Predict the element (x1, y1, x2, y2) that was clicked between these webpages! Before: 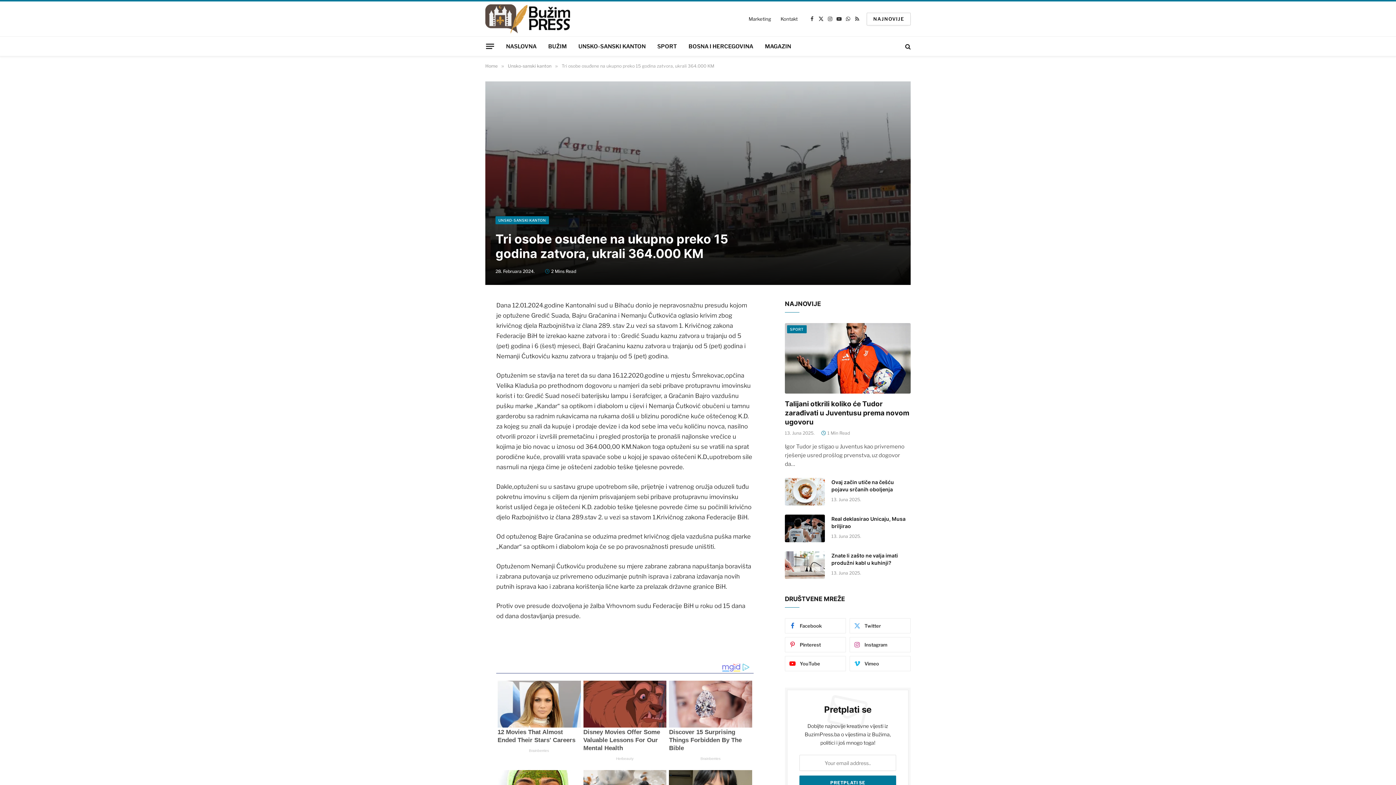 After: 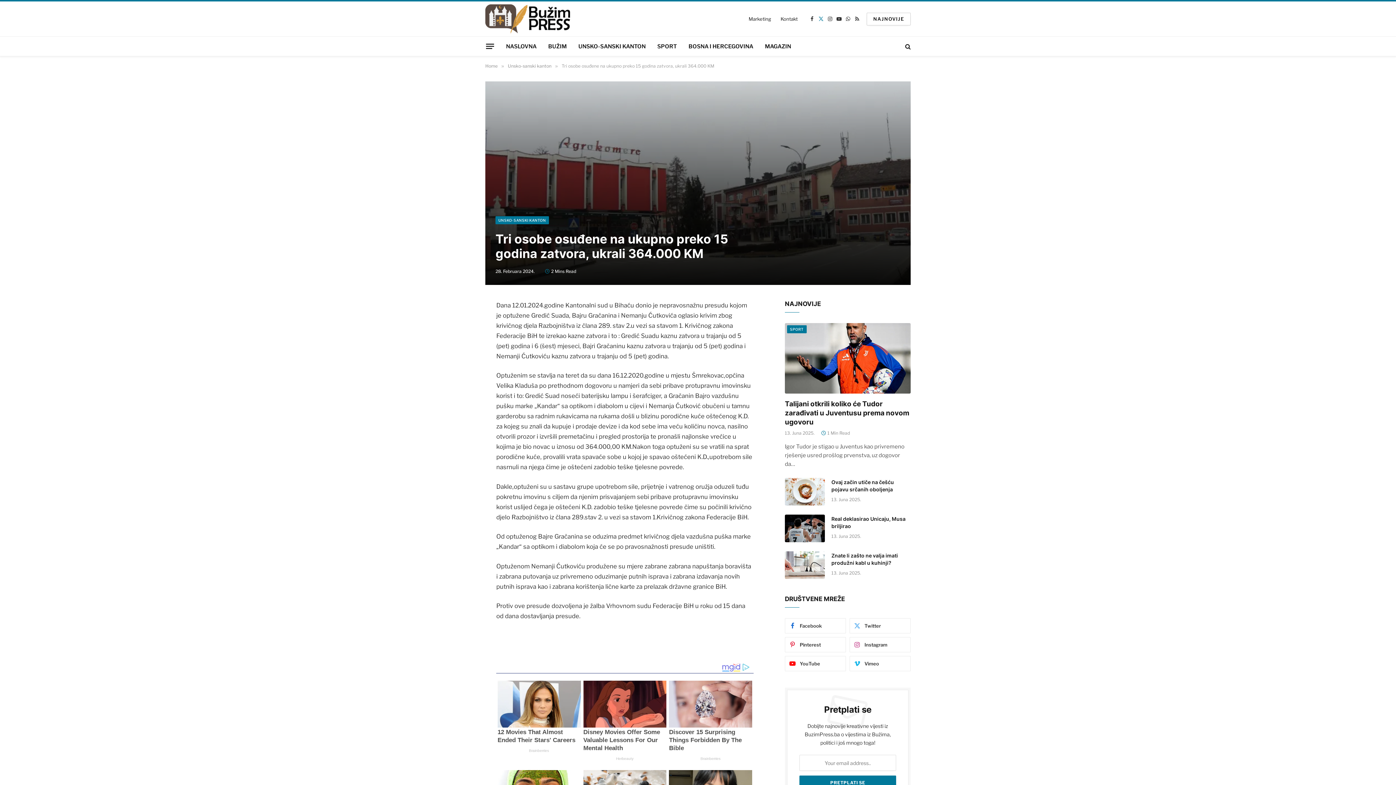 Action: bbox: (817, 10, 825, 27) label: X (Twitter)